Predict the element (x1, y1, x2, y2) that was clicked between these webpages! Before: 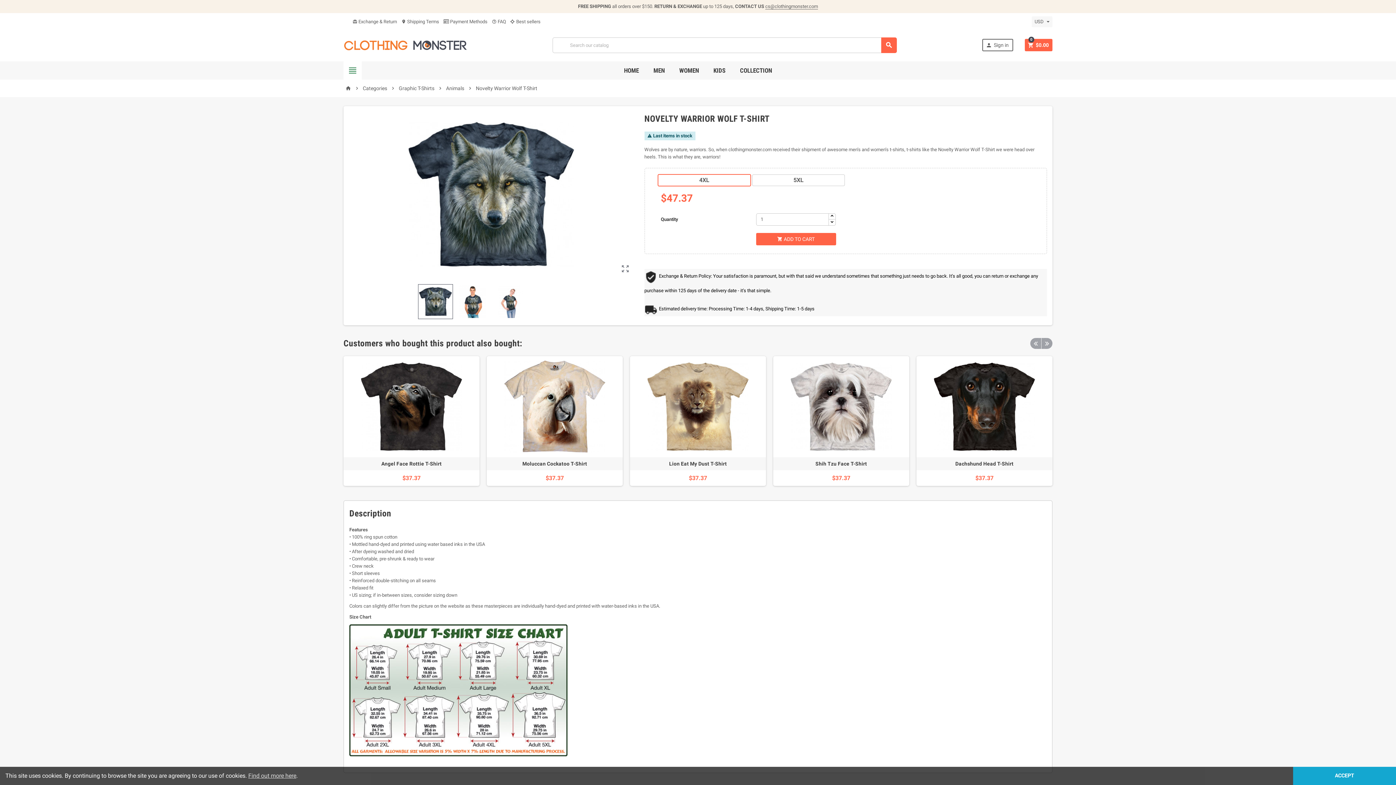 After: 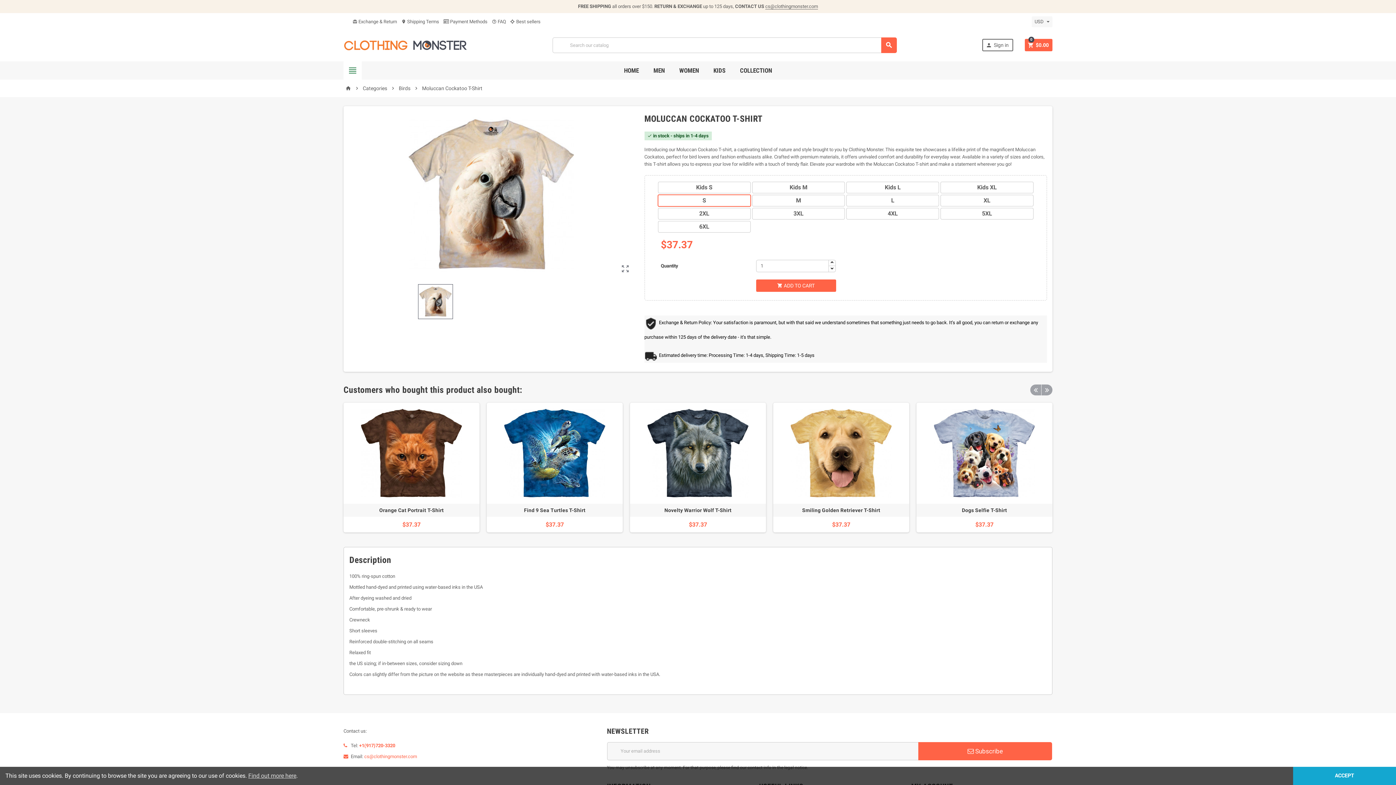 Action: label: Moluccan Cockatoo T-Shirt bbox: (522, 461, 587, 466)